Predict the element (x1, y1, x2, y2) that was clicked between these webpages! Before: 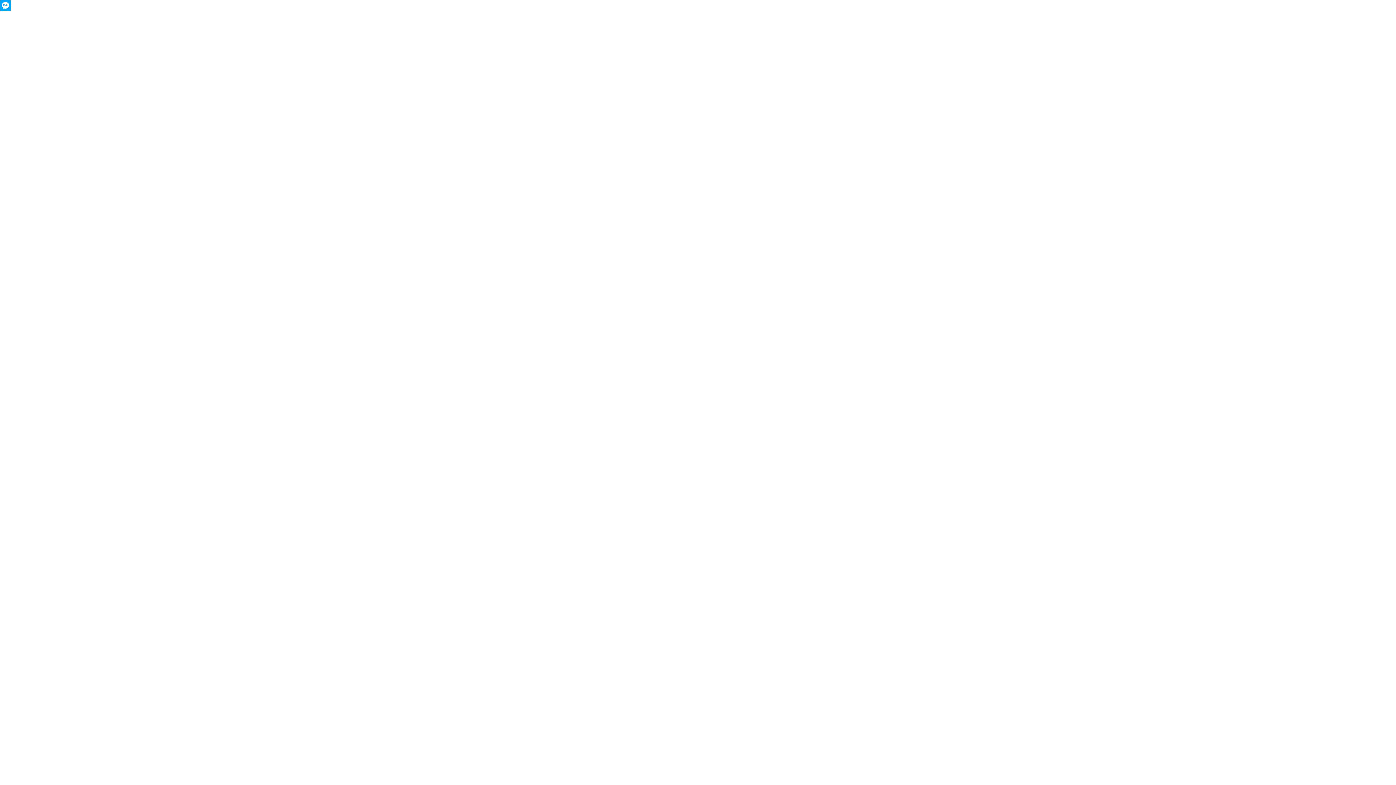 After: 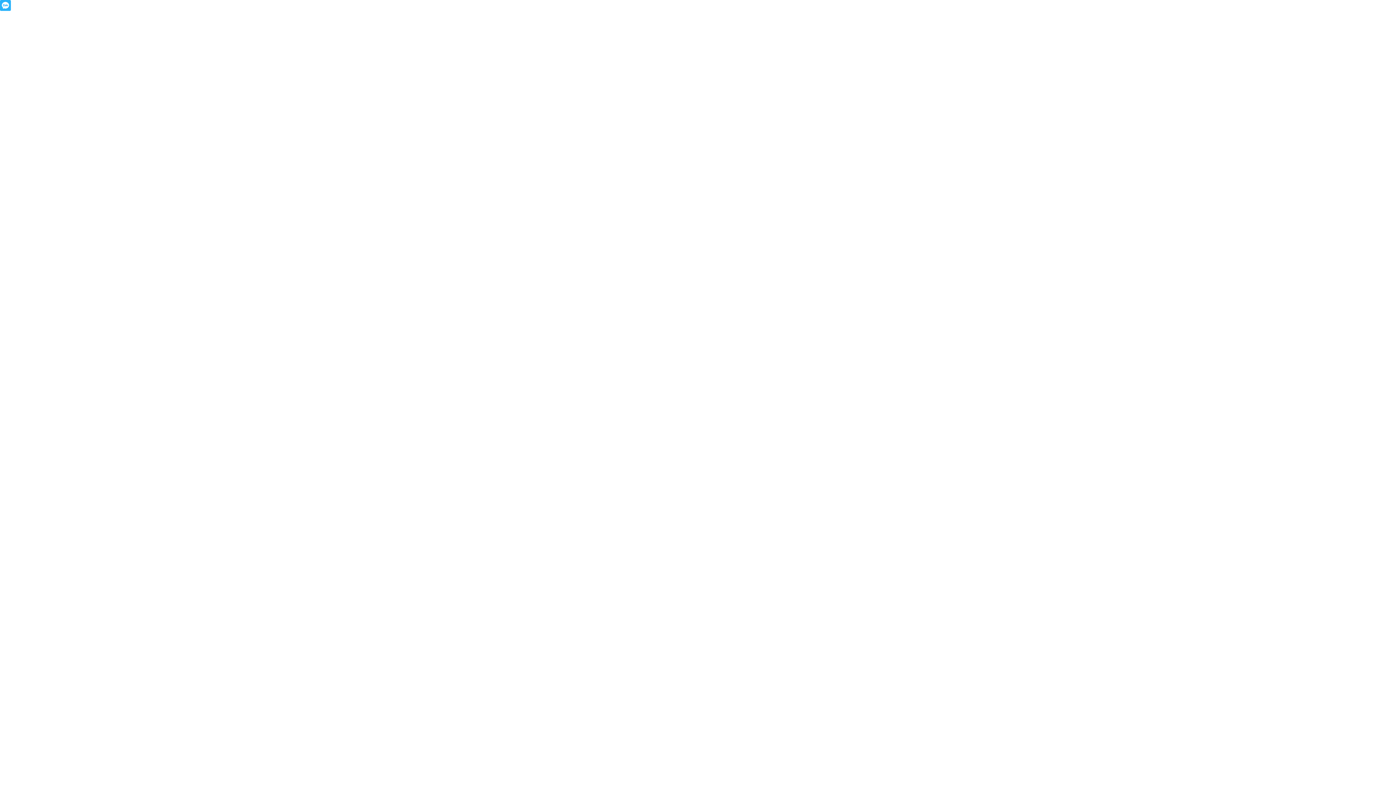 Action: bbox: (0, 0, 10, 10)